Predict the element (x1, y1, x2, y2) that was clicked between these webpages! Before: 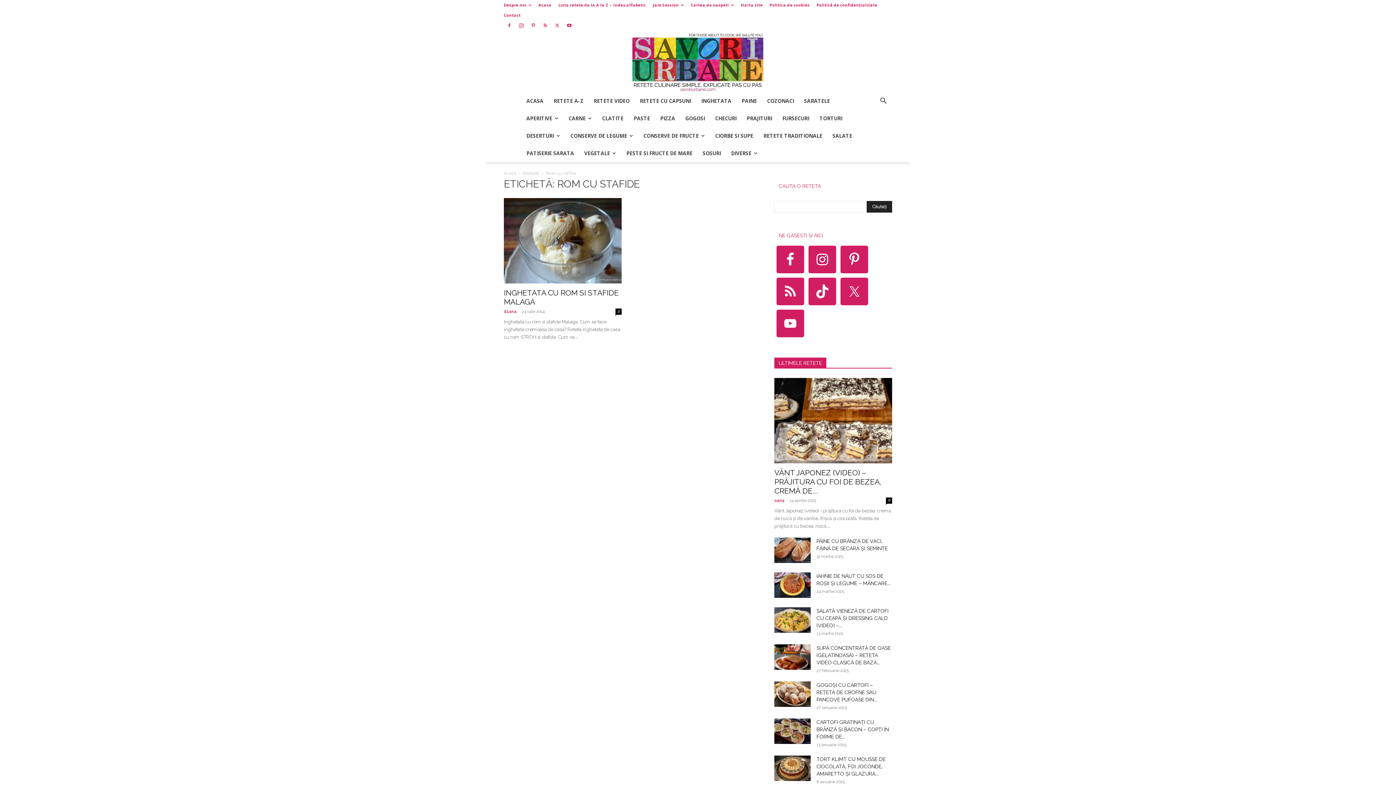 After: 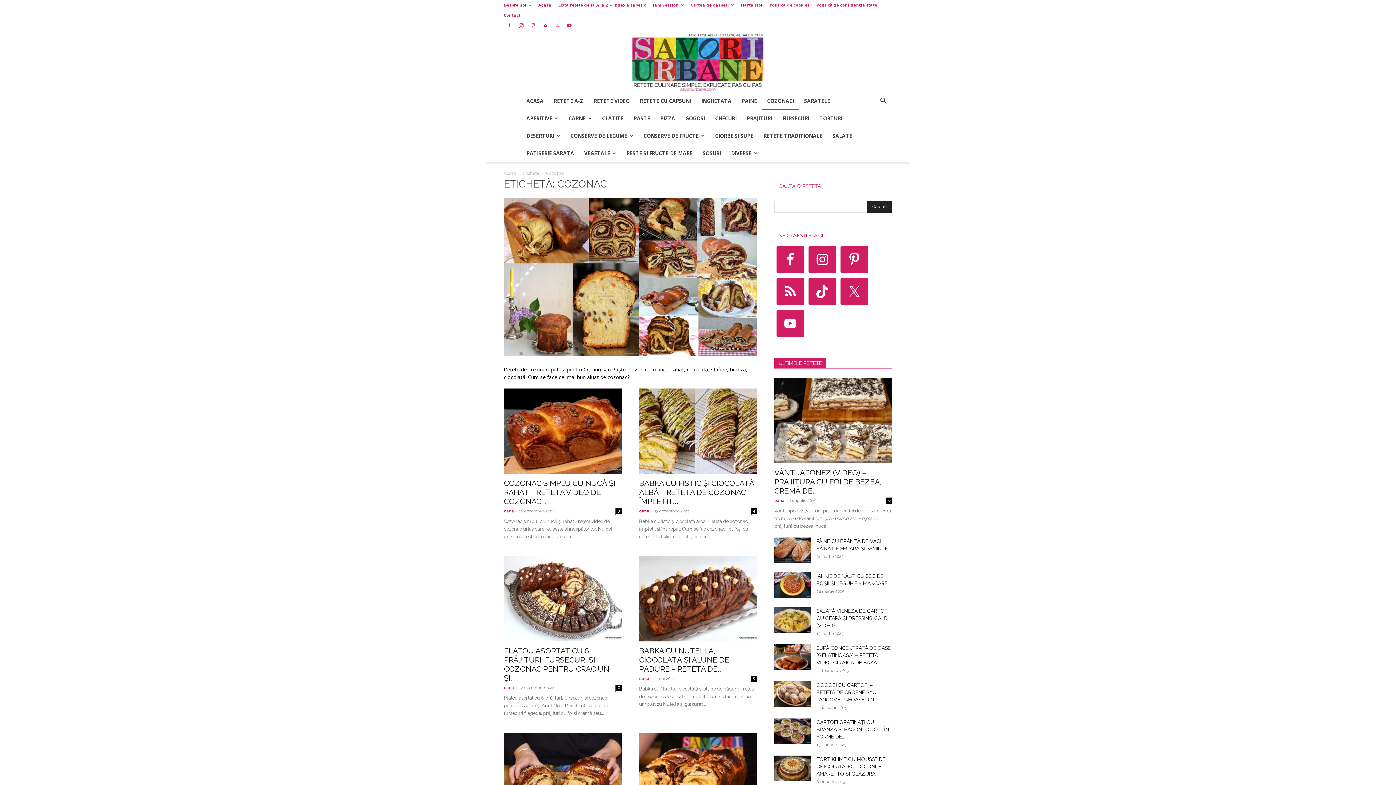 Action: bbox: (762, 92, 799, 109) label: COZONACI